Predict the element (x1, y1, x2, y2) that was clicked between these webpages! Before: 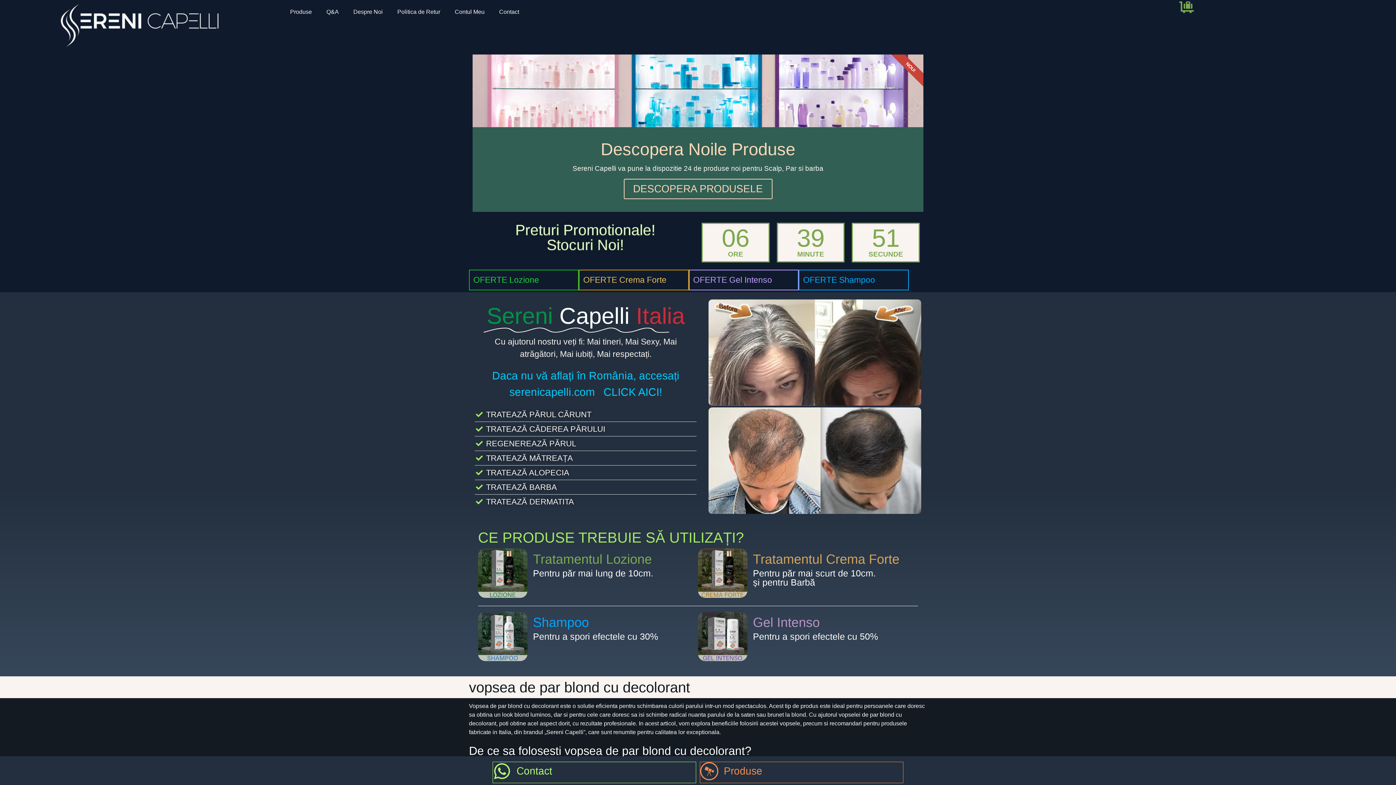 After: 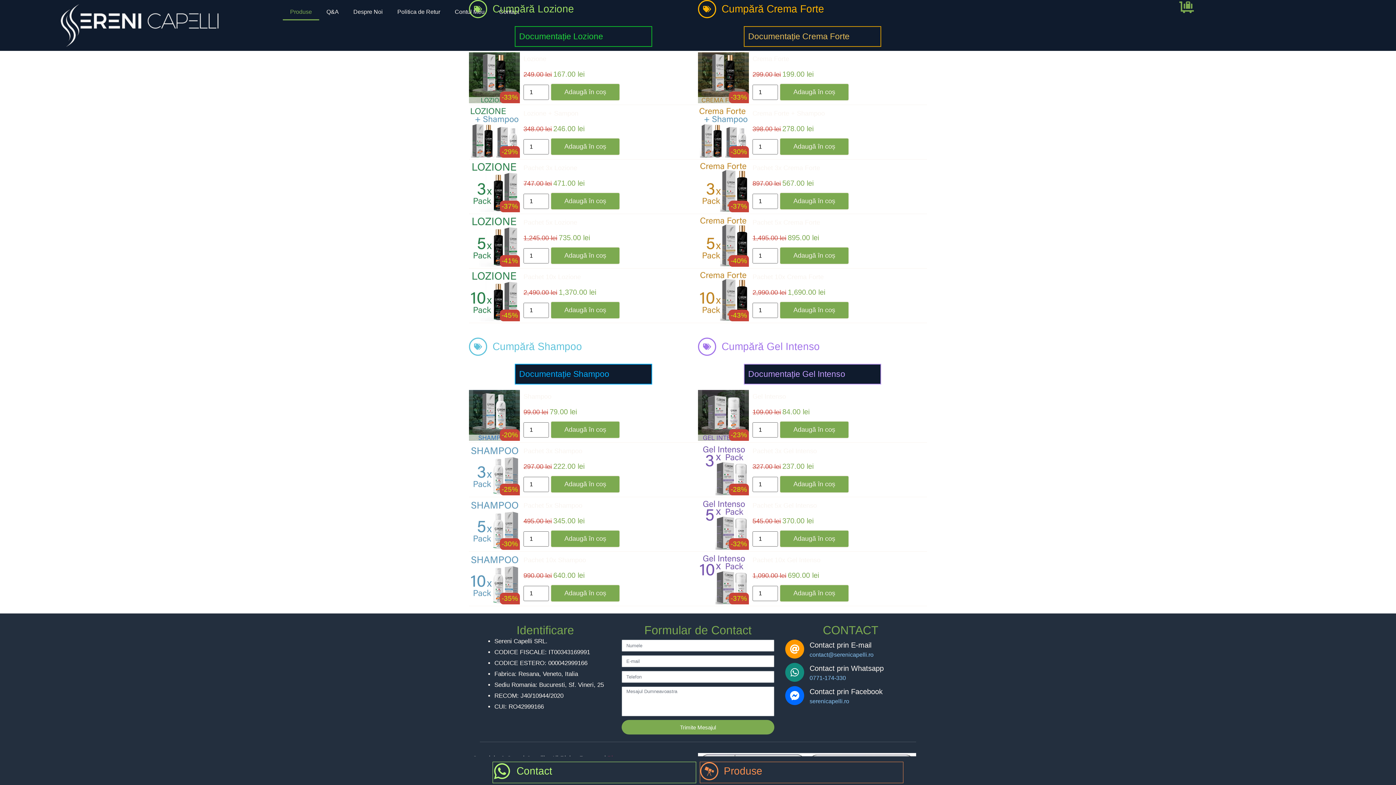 Action: bbox: (698, 593, 747, 599)